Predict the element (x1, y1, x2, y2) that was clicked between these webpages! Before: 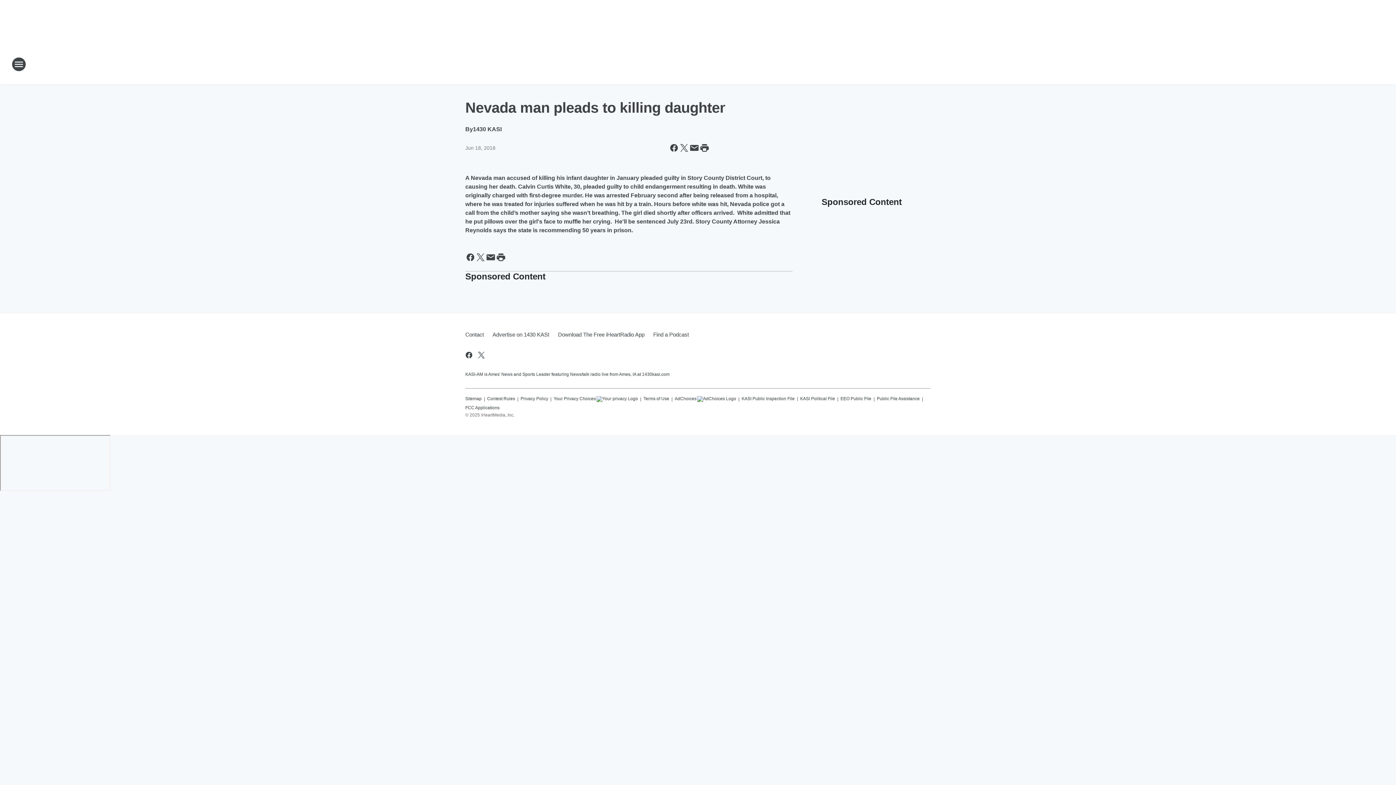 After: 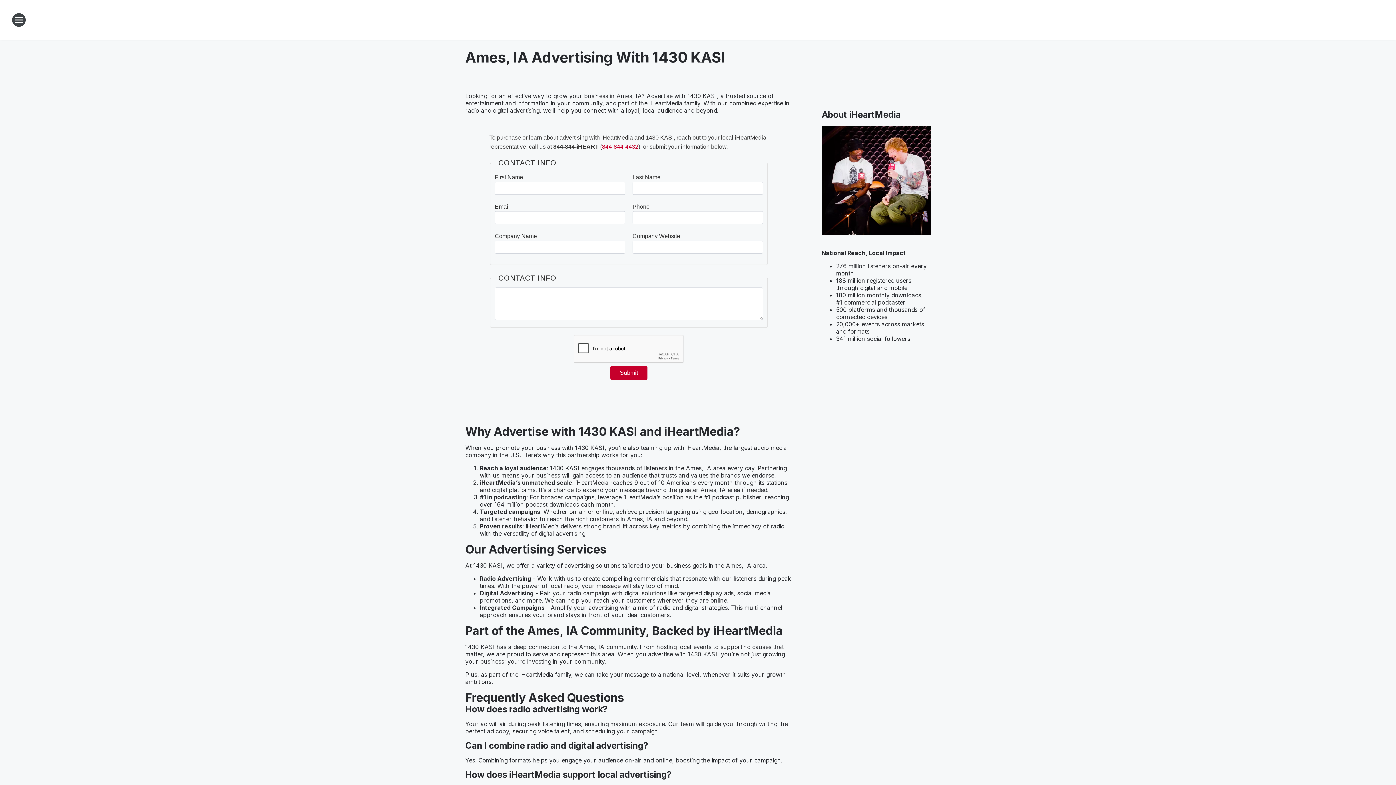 Action: label: Advertise on 1430 KASI bbox: (488, 325, 553, 344)